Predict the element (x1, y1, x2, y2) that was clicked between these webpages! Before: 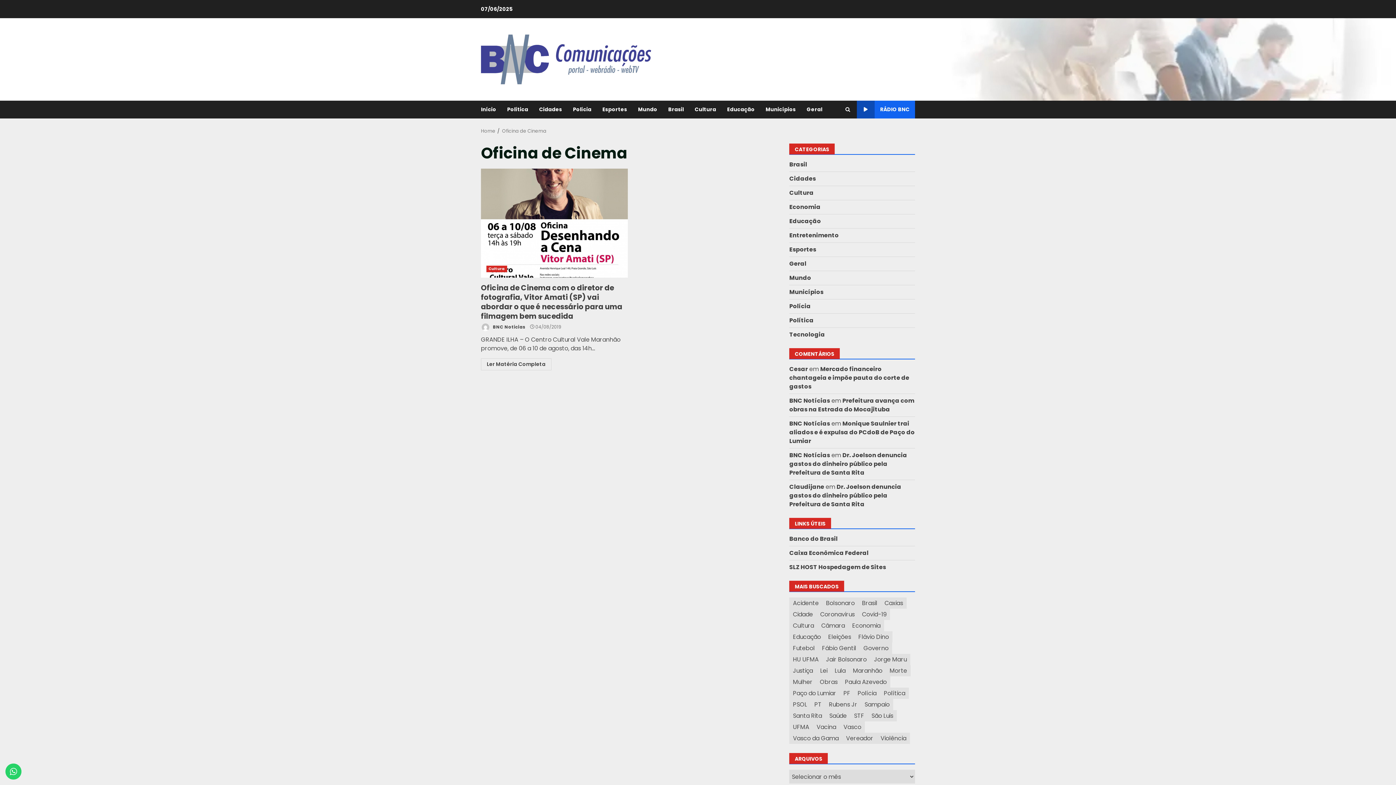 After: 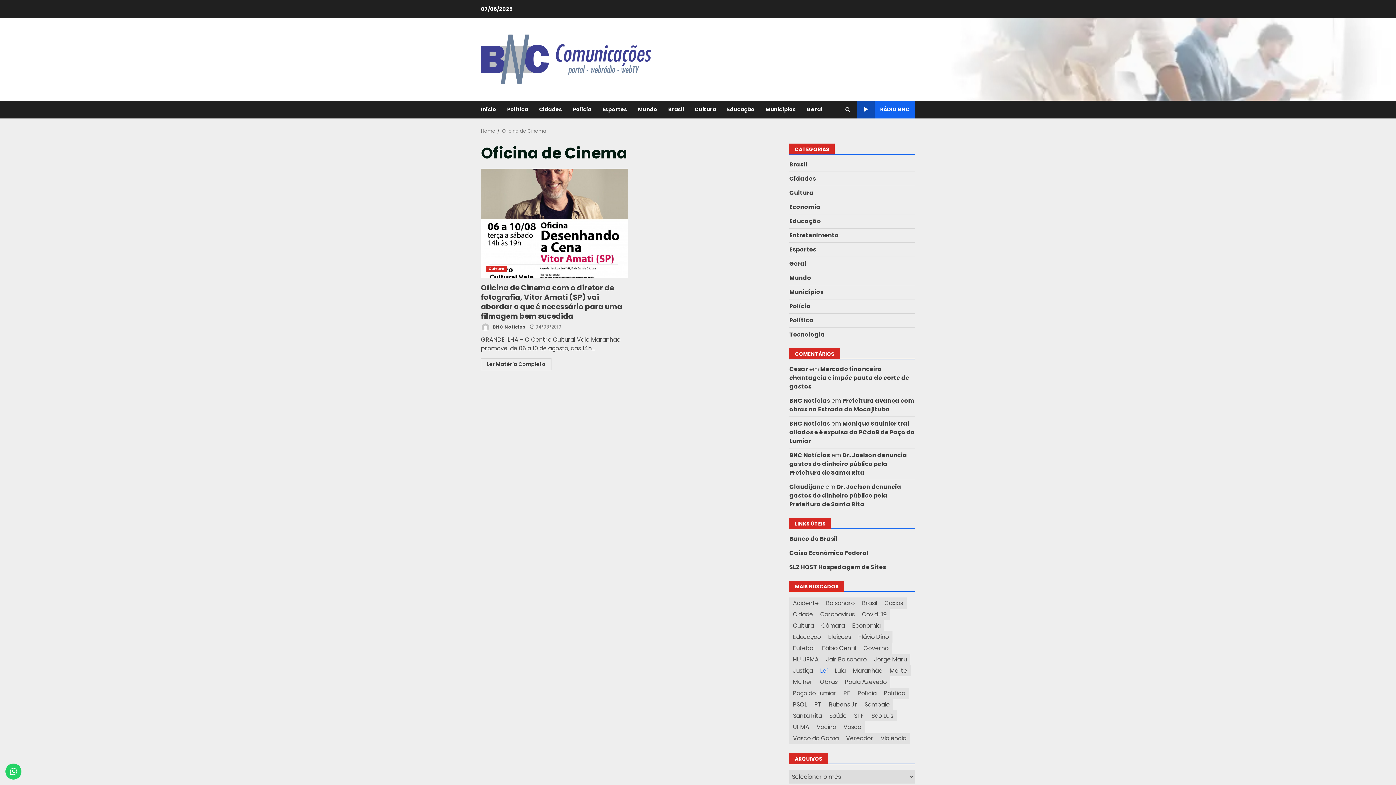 Action: bbox: (816, 665, 831, 676) label: Lei (36 itens)